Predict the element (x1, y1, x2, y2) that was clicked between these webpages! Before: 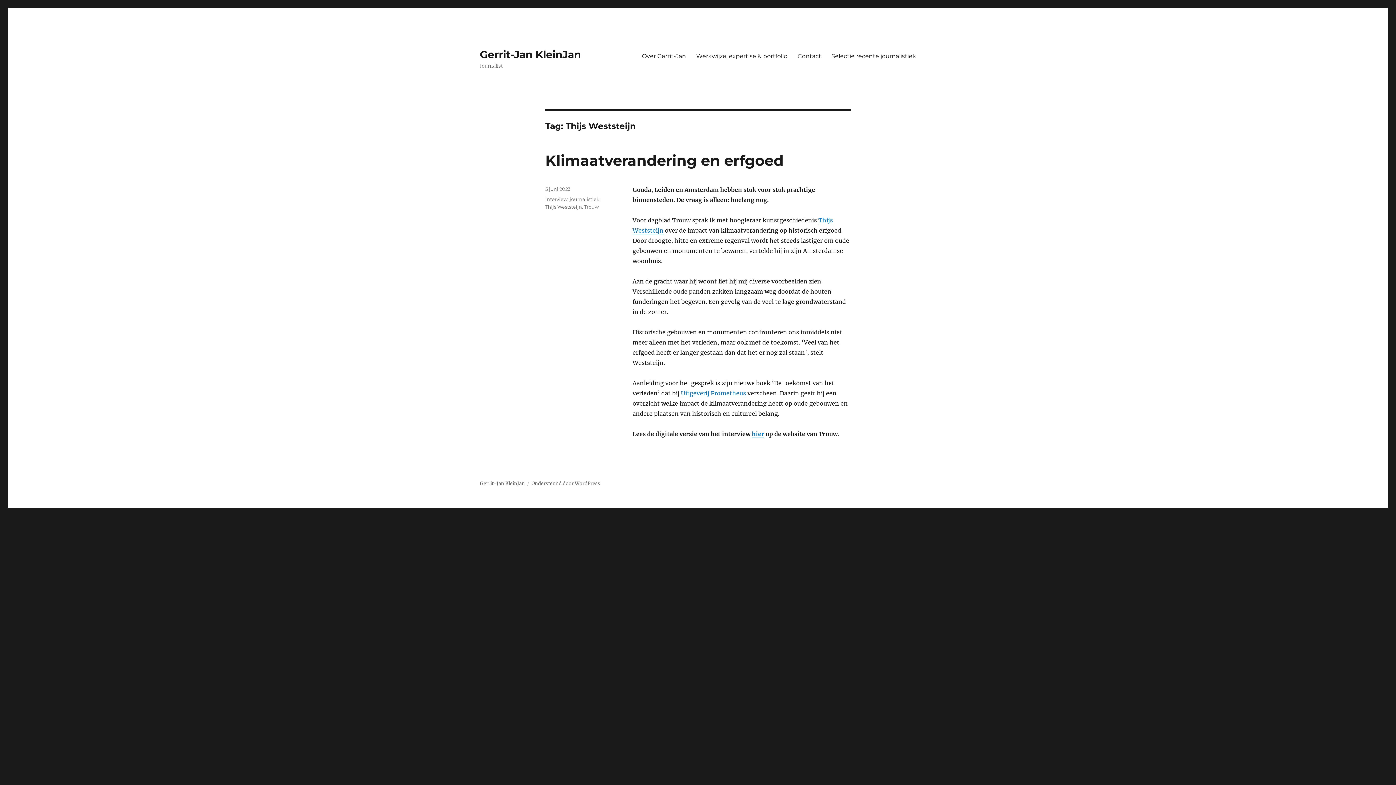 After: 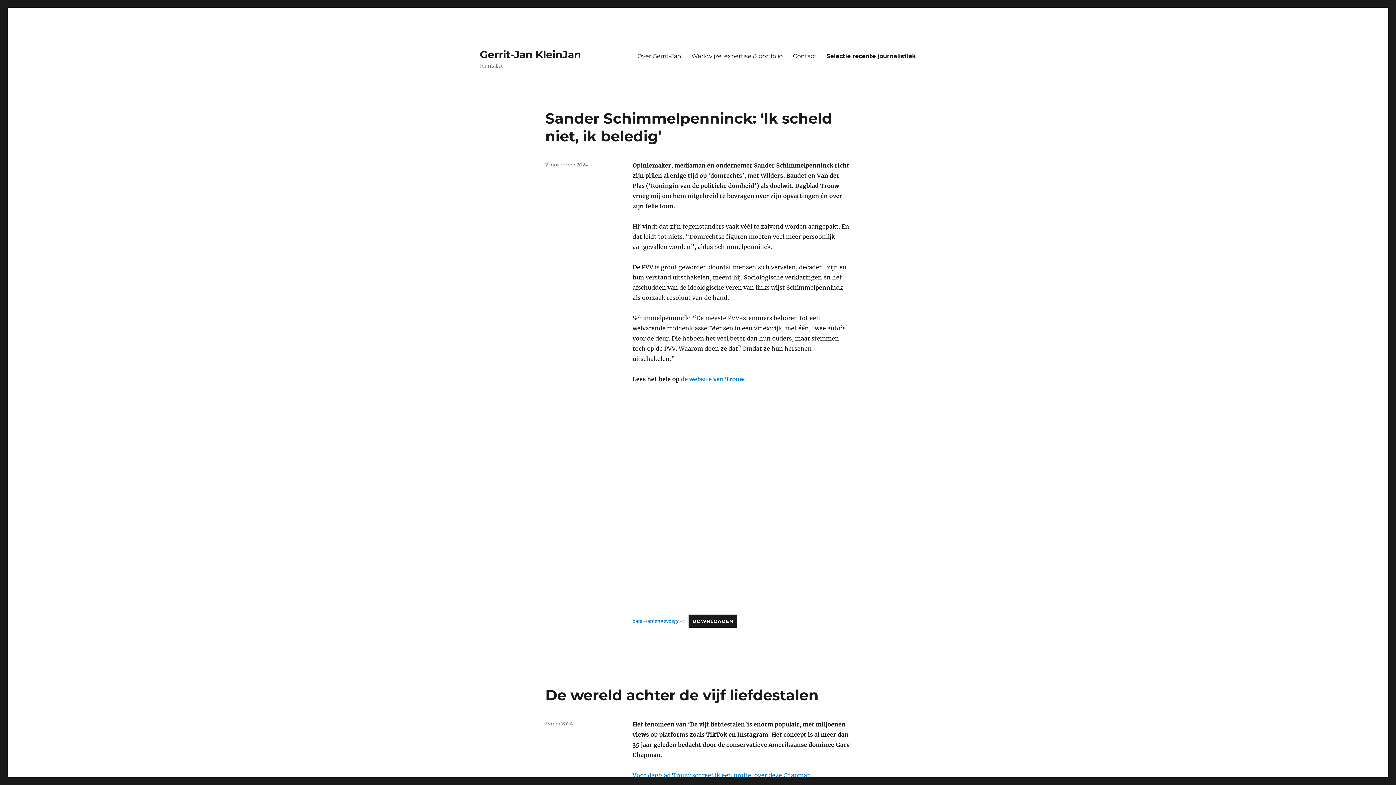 Action: bbox: (826, 48, 921, 63) label: Selectie recente journalistiek